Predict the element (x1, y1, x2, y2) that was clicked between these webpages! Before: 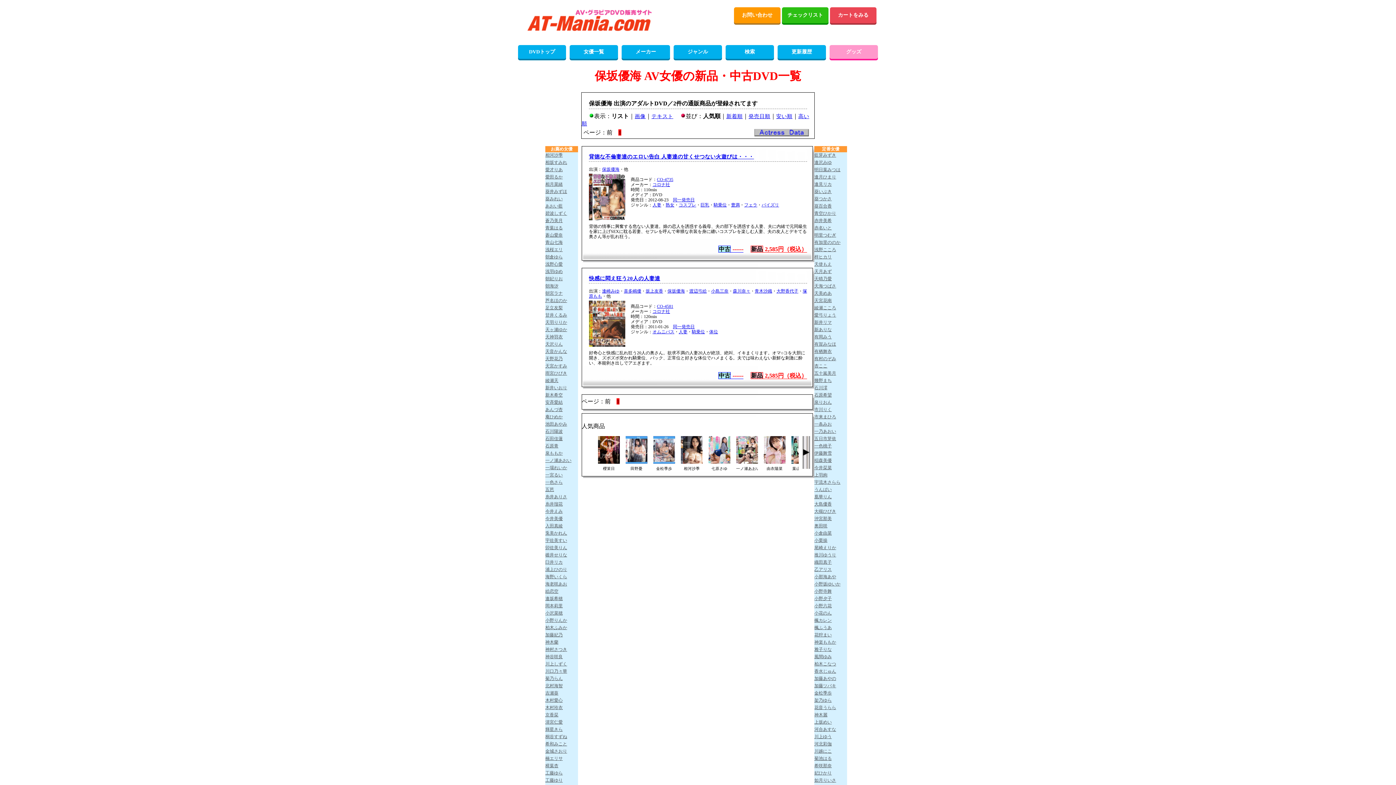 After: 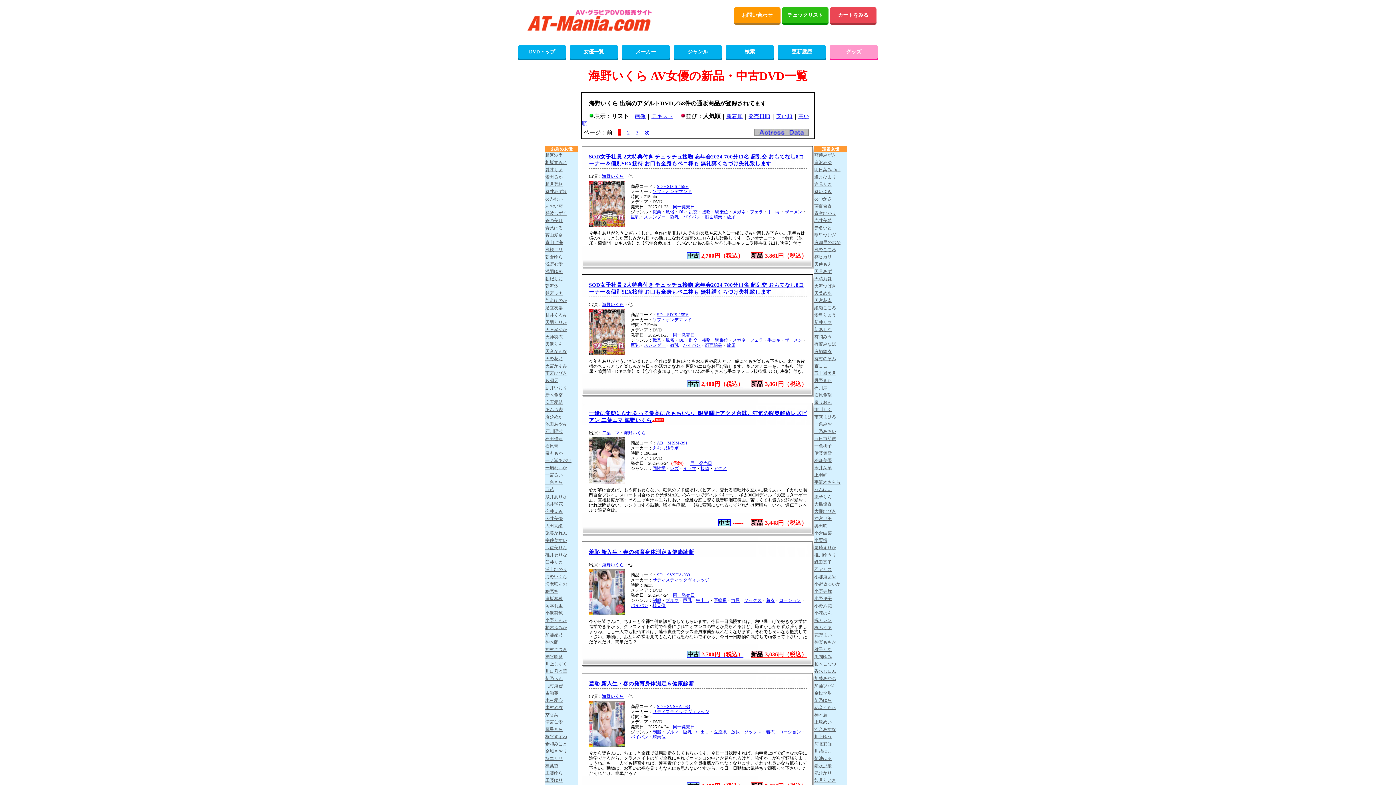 Action: bbox: (545, 574, 578, 581) label: 海野いくら